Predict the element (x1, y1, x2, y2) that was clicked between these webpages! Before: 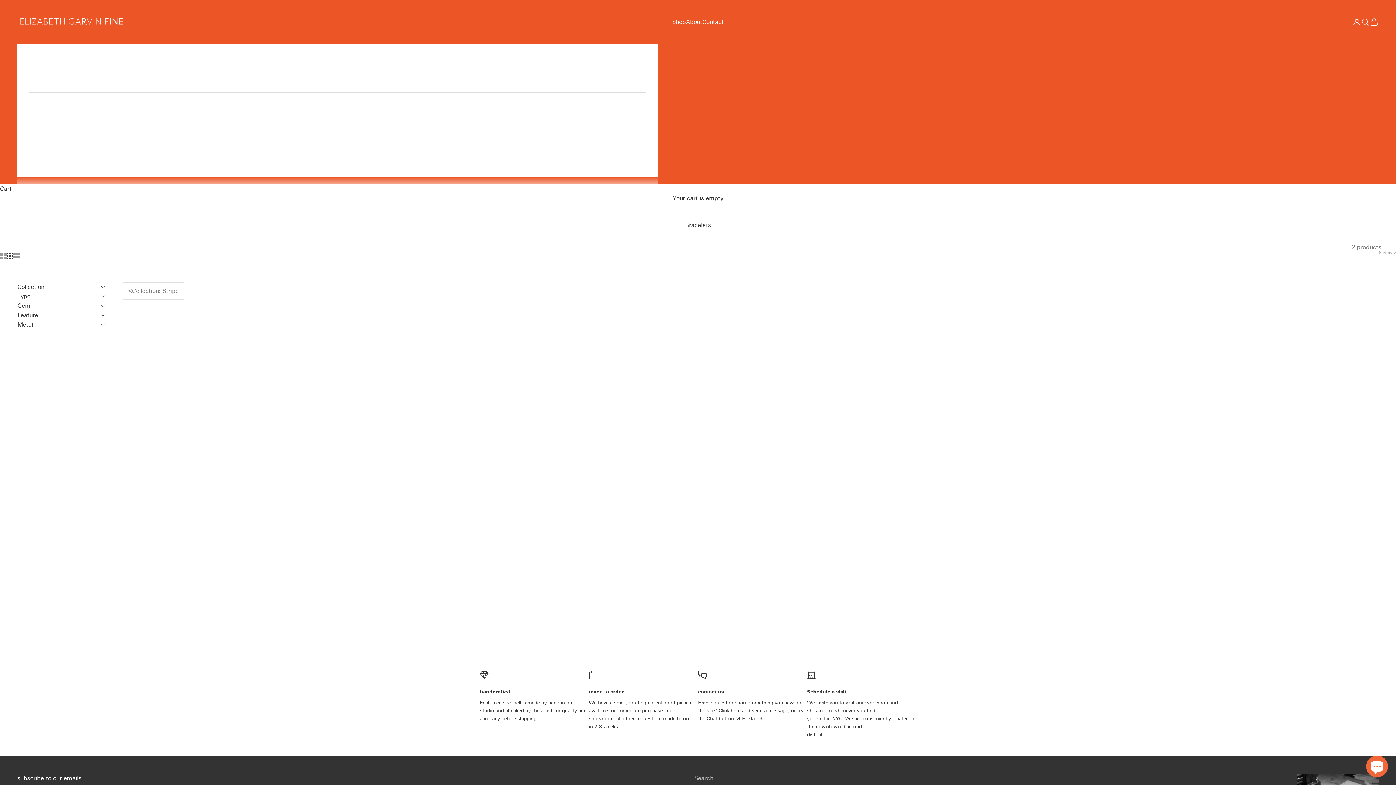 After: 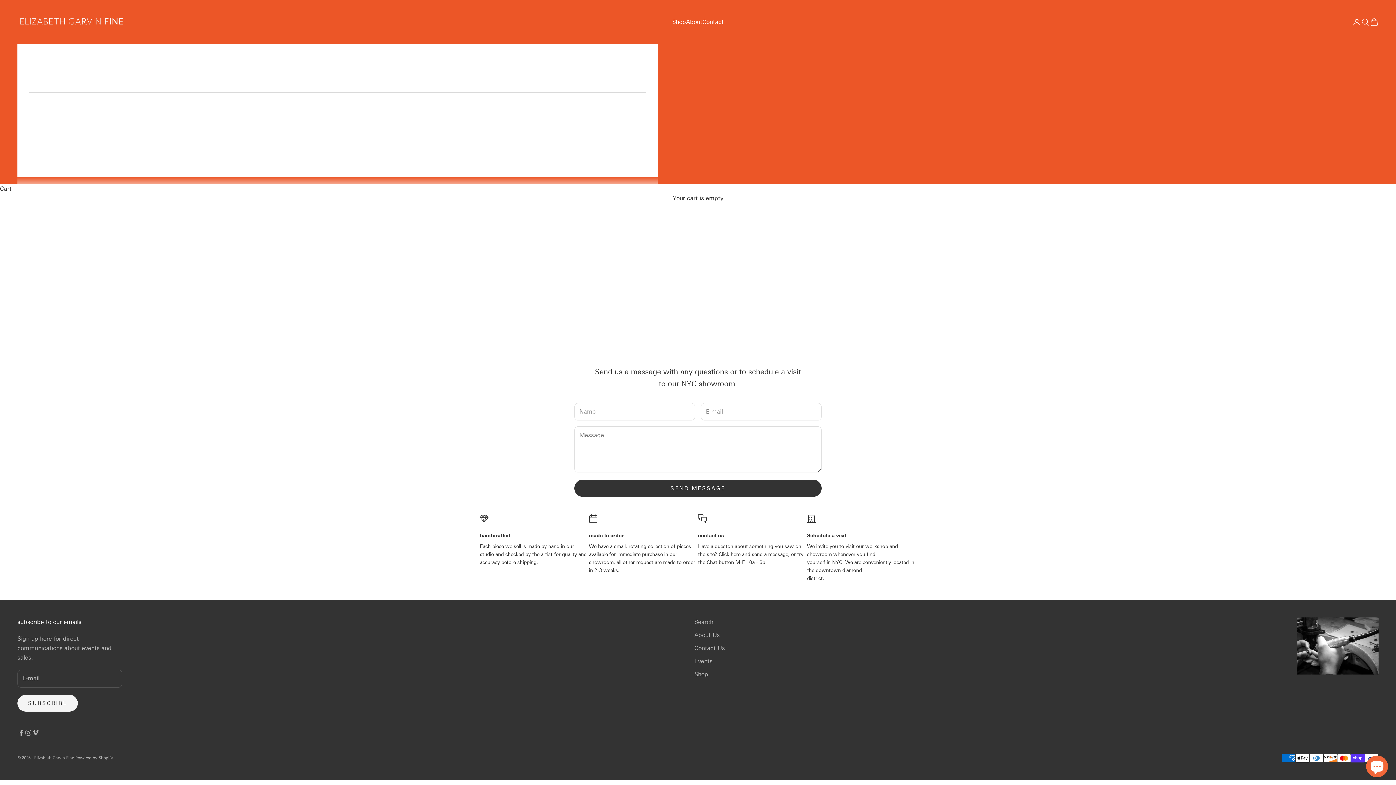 Action: bbox: (29, 141, 646, 165) label: Contact Us